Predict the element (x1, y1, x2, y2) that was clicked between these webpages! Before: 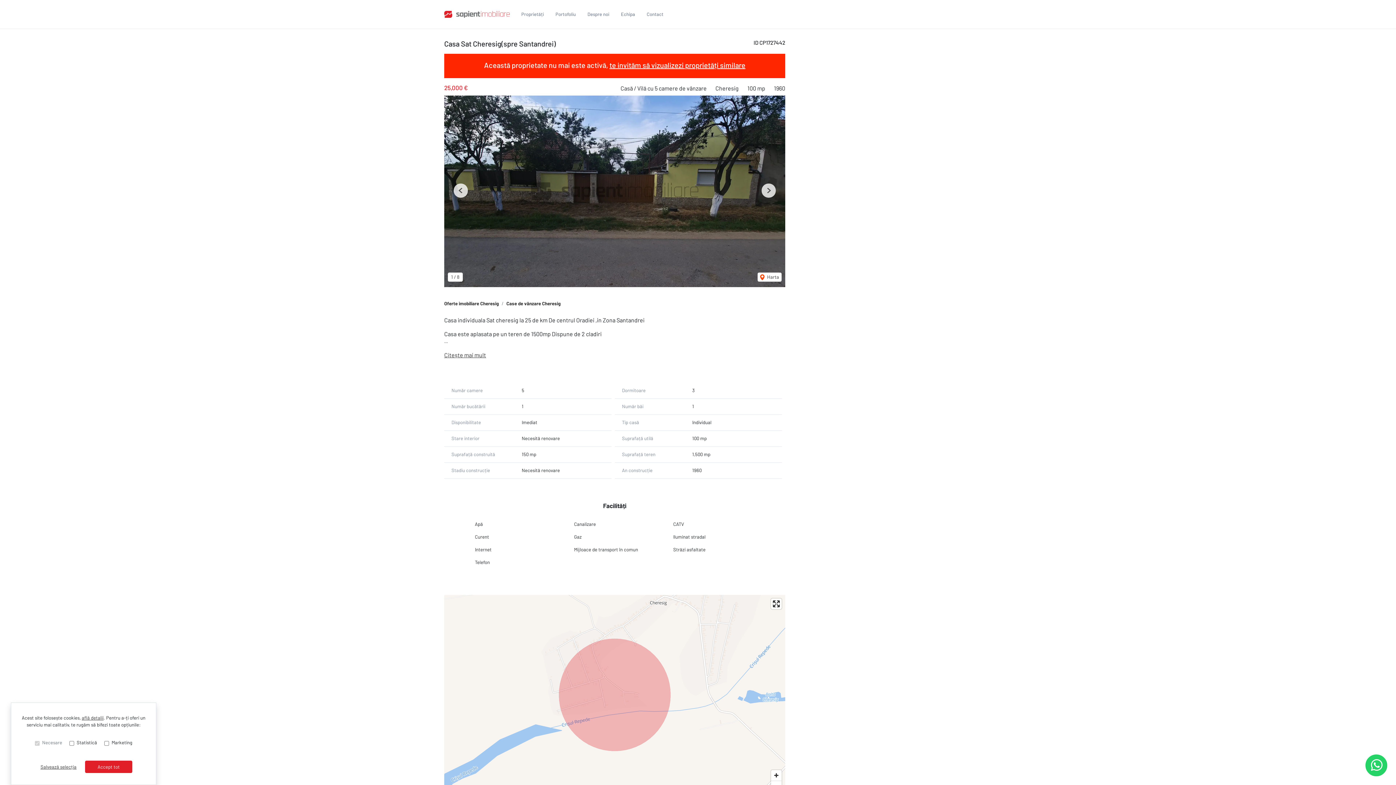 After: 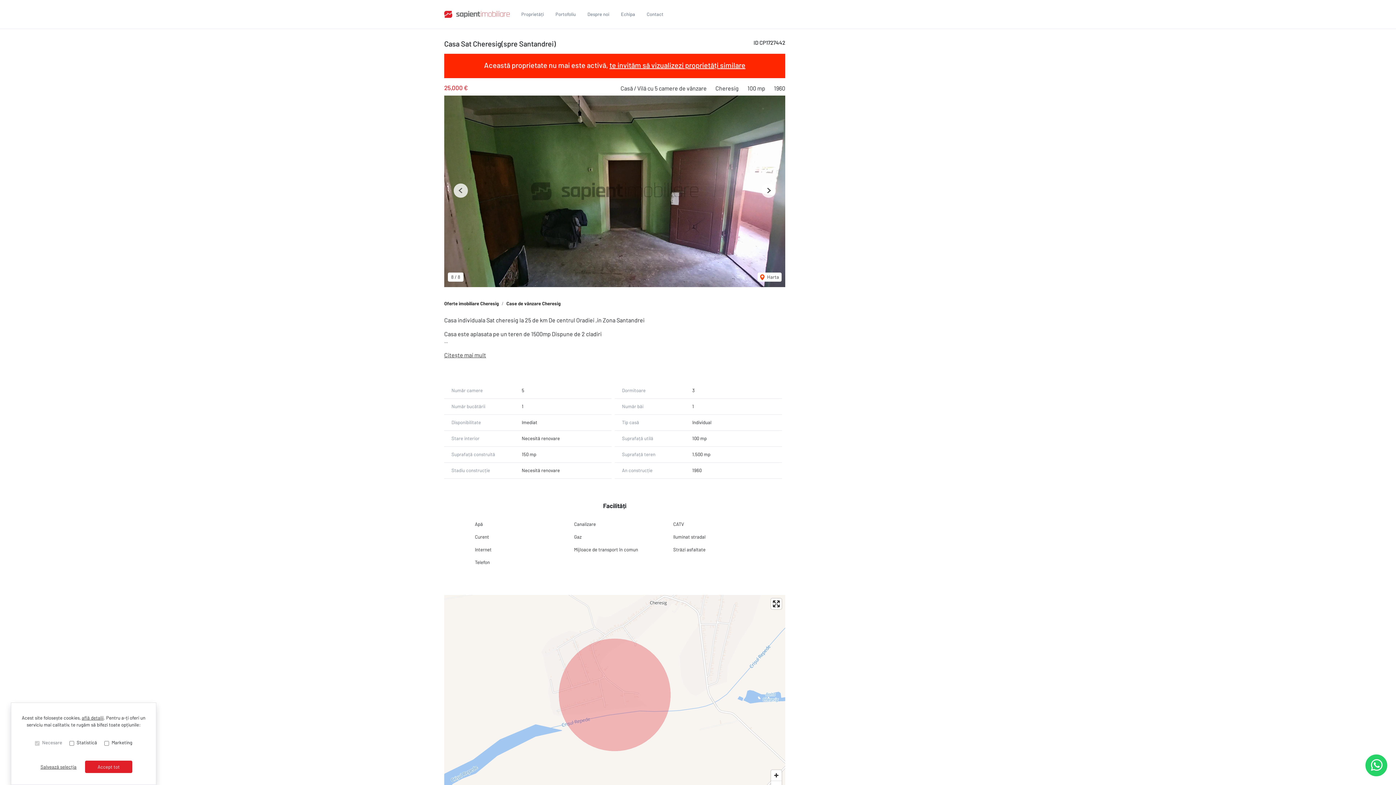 Action: bbox: (453, 183, 468, 197) label: Previous slide